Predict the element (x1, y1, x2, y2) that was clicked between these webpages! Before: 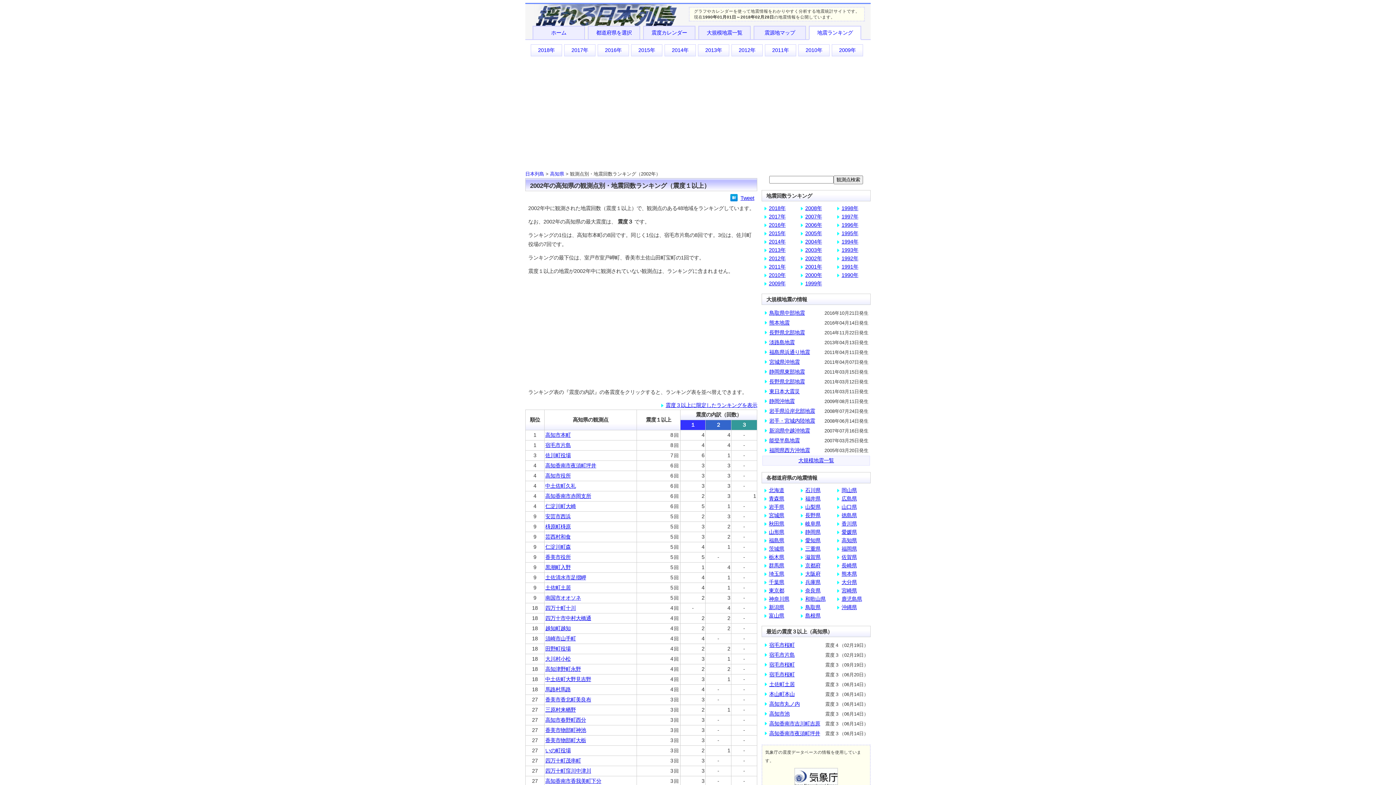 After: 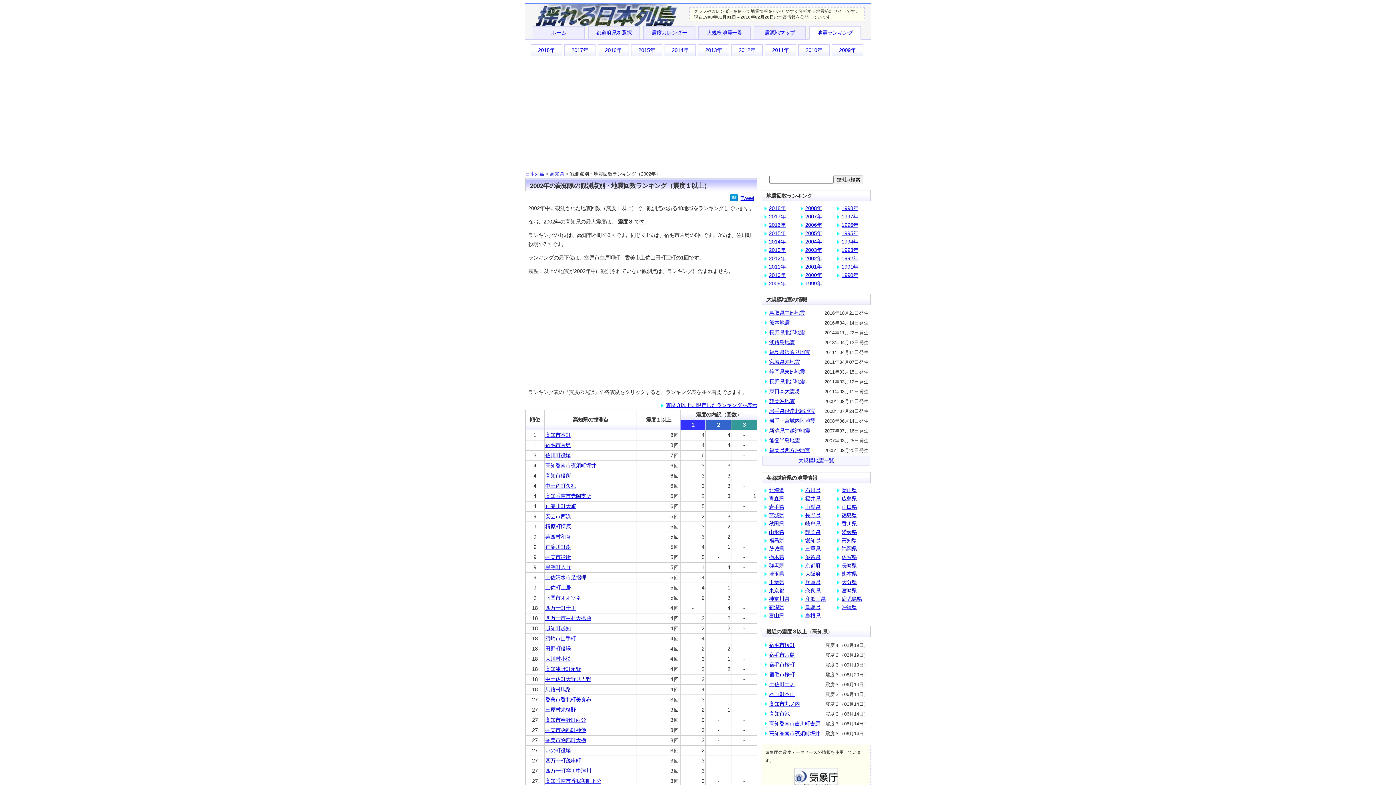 Action: label: 安芸市西浜 bbox: (545, 513, 570, 519)